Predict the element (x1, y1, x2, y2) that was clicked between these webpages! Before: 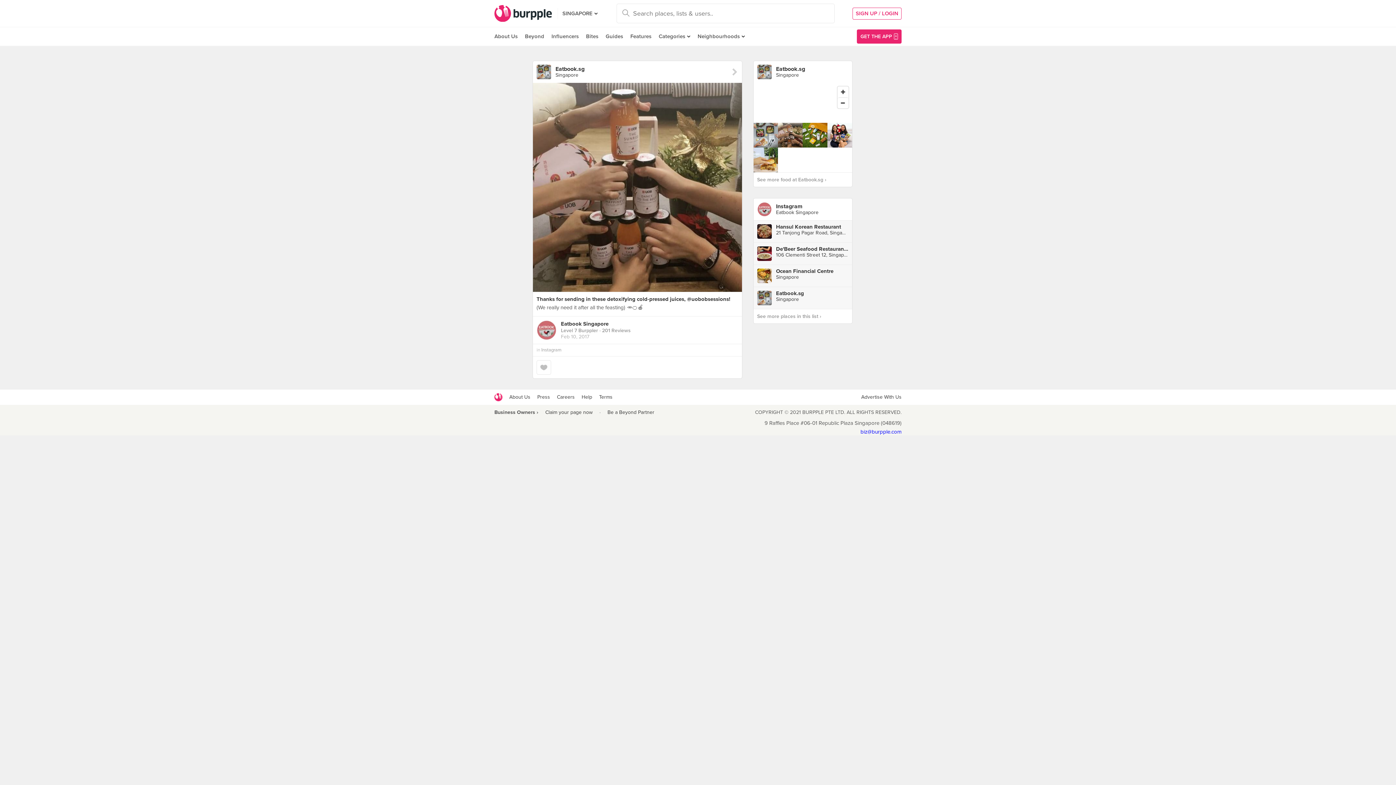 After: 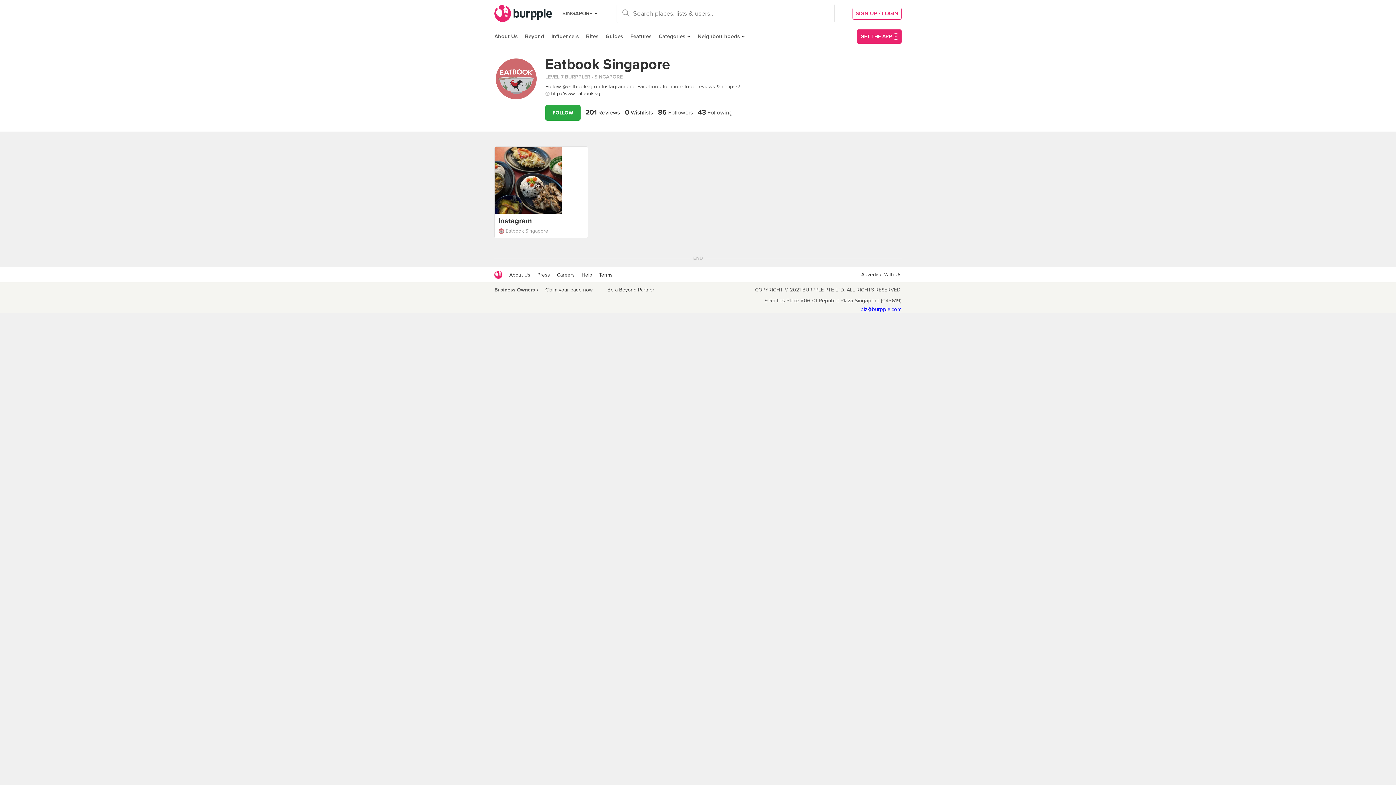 Action: bbox: (561, 320, 608, 327) label: Eatbook Singapore